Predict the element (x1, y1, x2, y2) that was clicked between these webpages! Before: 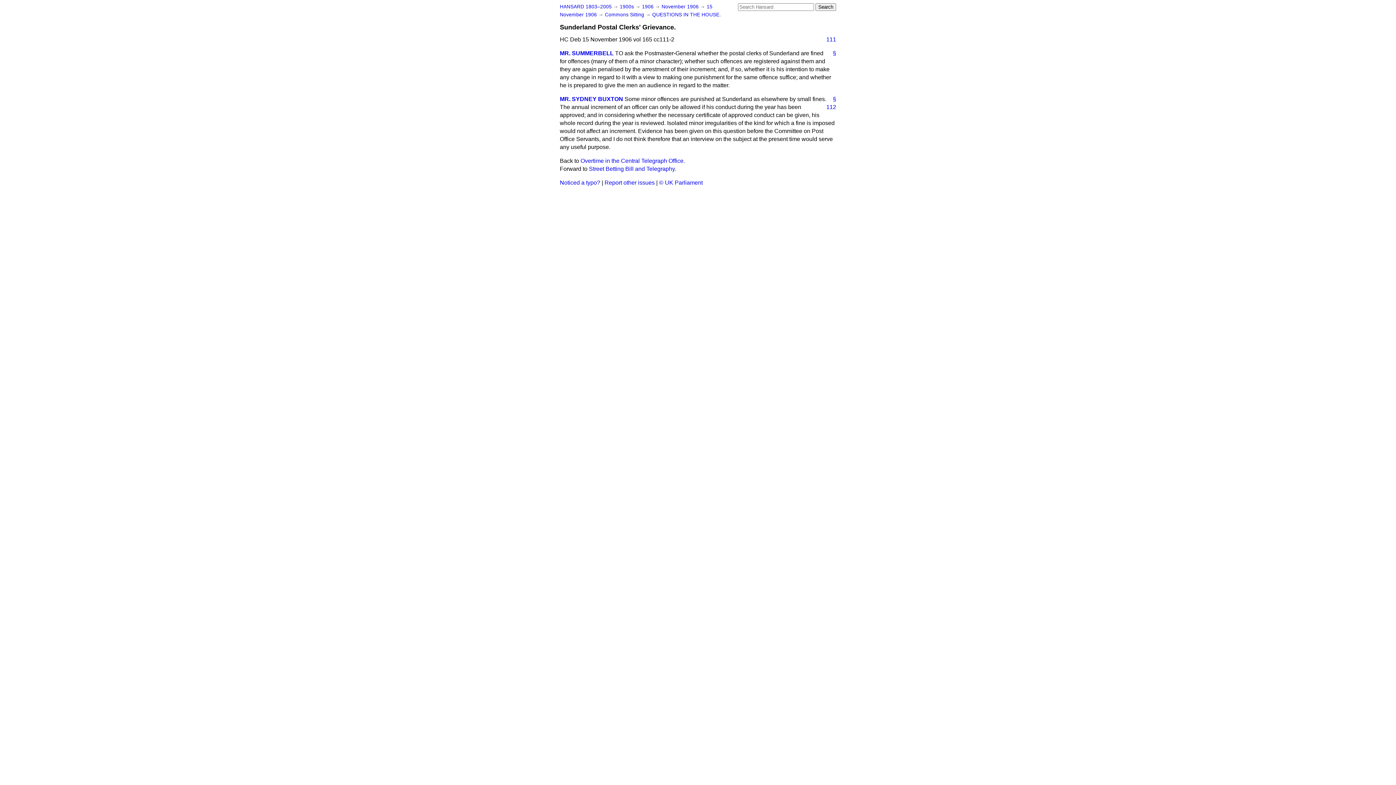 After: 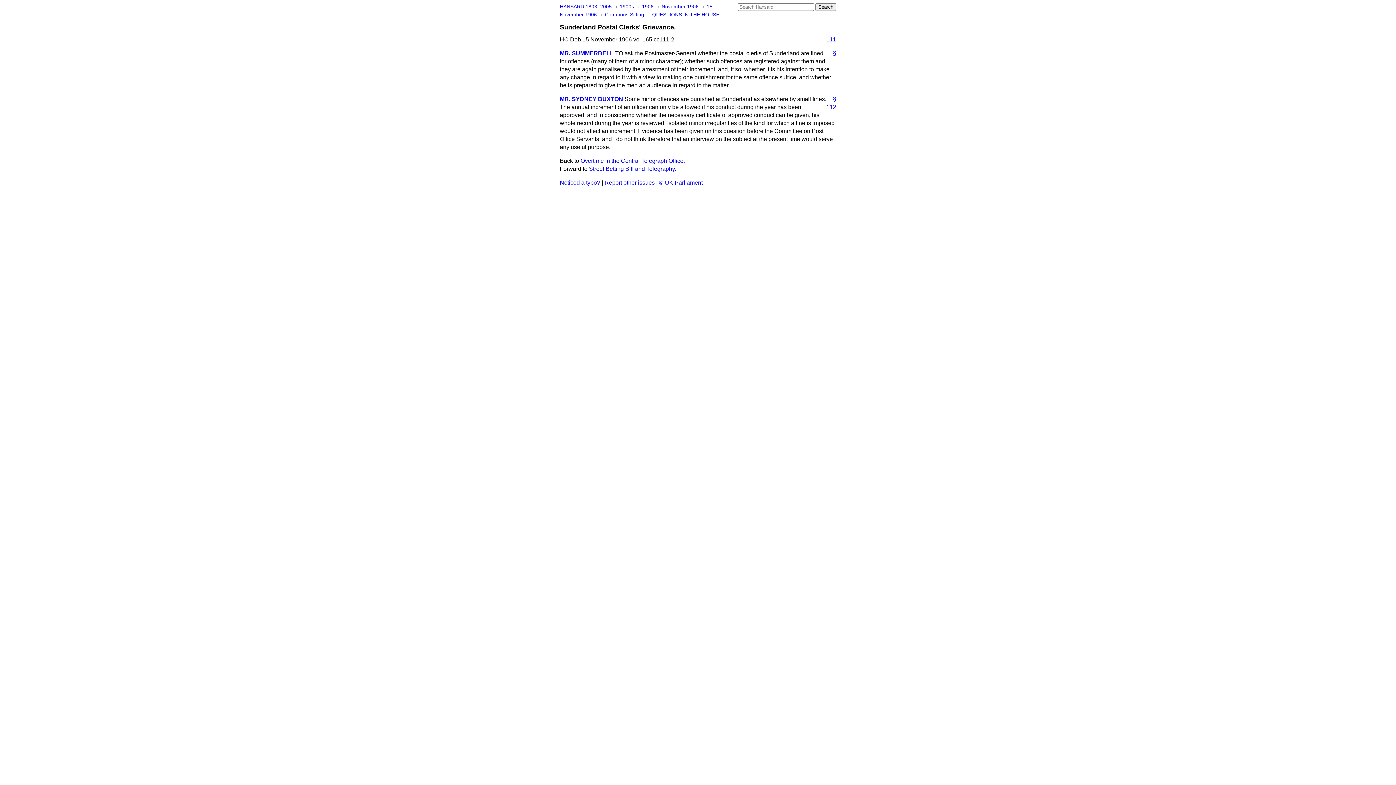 Action: bbox: (604, 179, 654, 185) label: Report other issues